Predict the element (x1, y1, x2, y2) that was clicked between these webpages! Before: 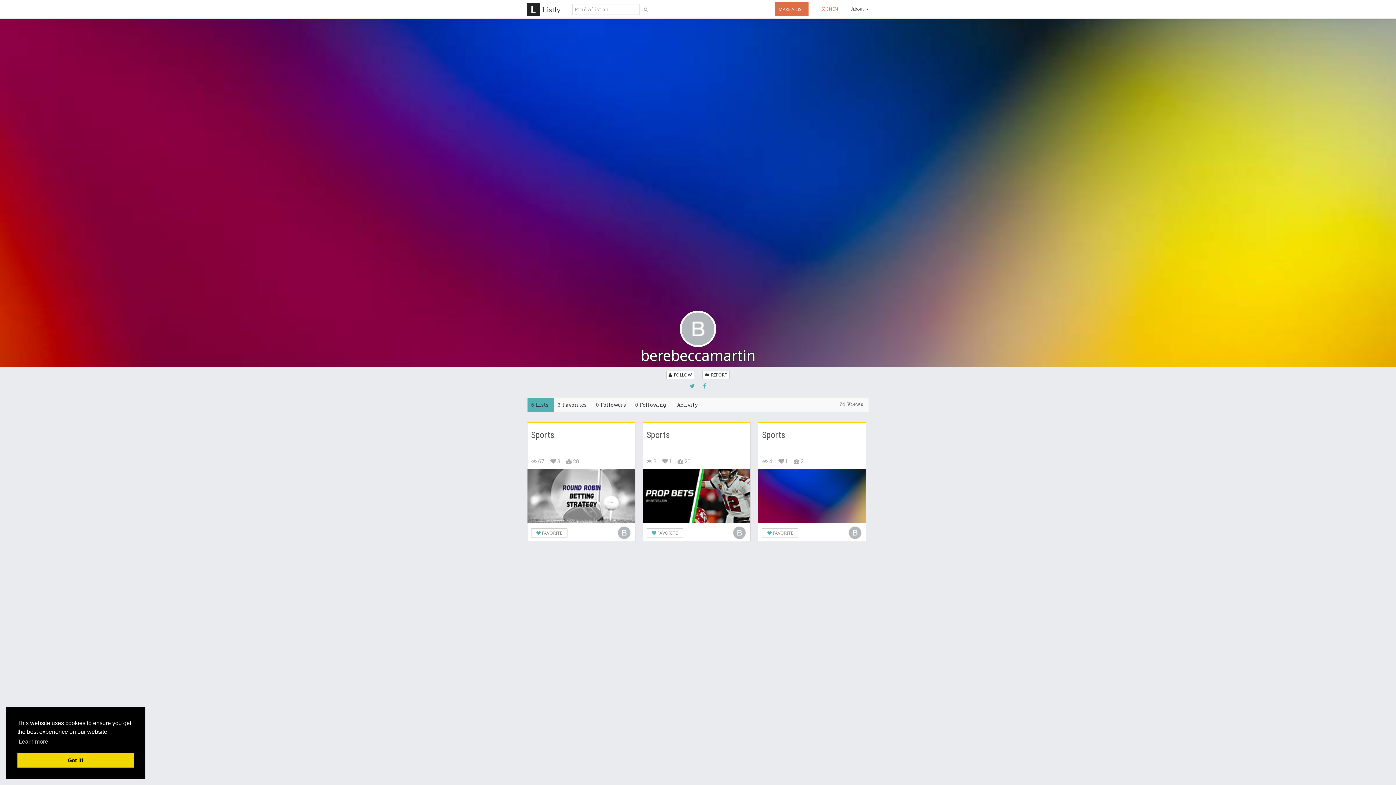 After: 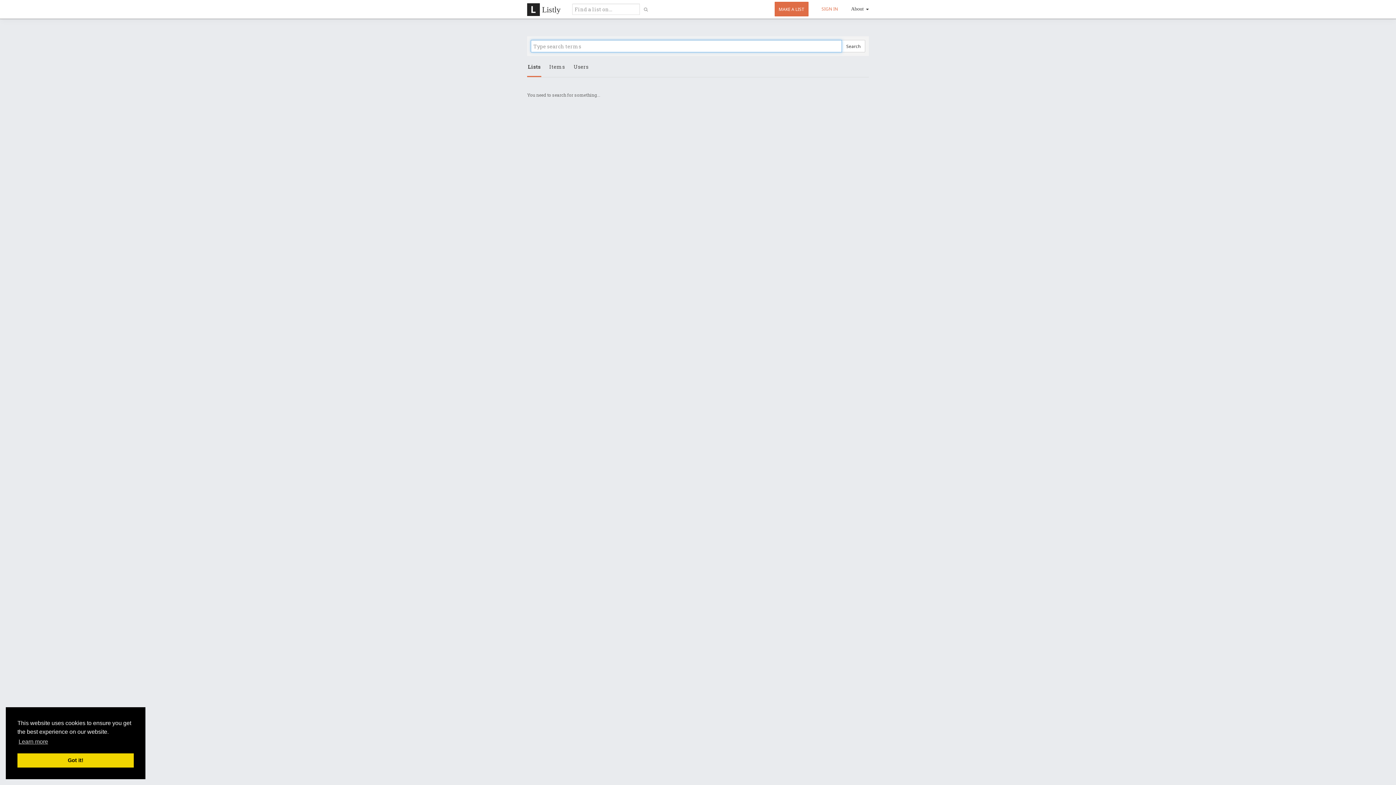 Action: bbox: (639, 4, 652, 14)